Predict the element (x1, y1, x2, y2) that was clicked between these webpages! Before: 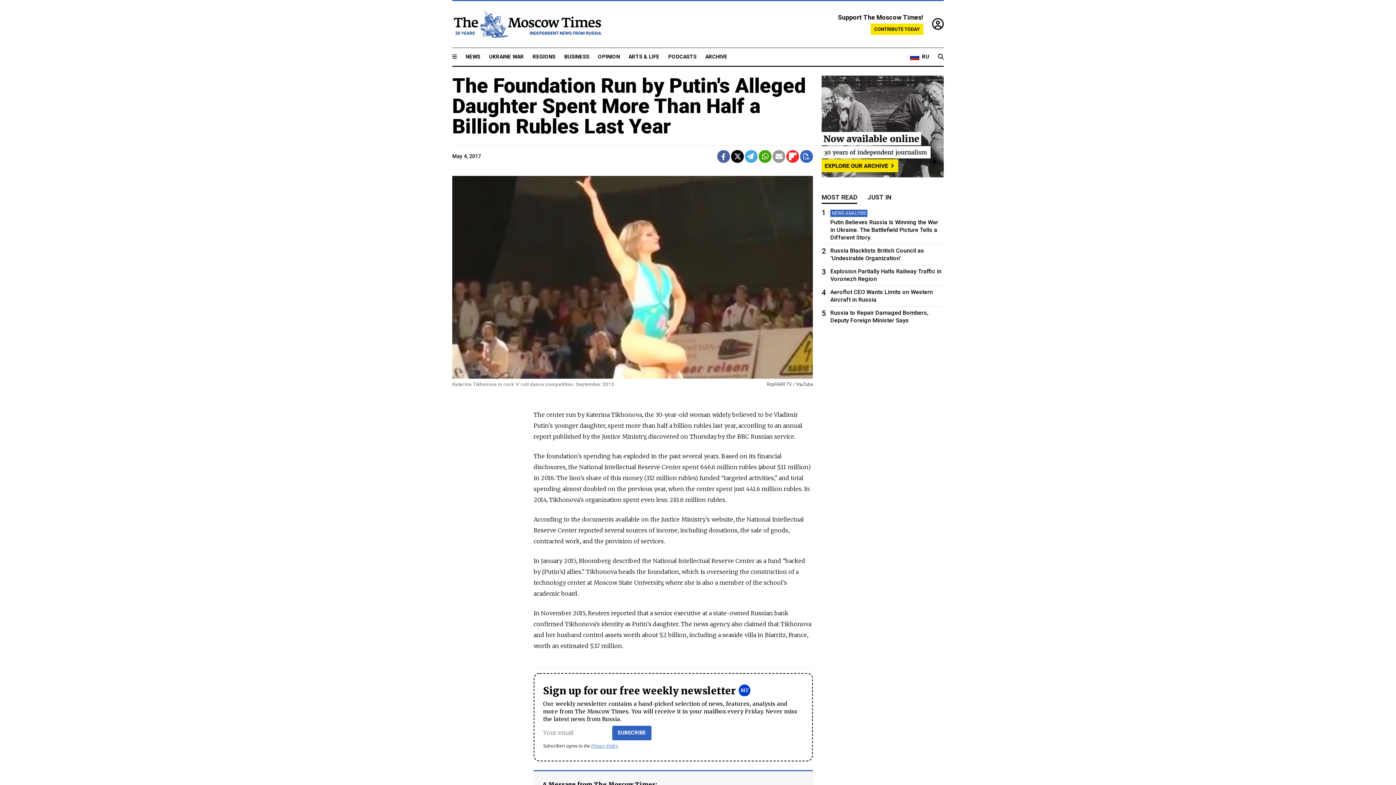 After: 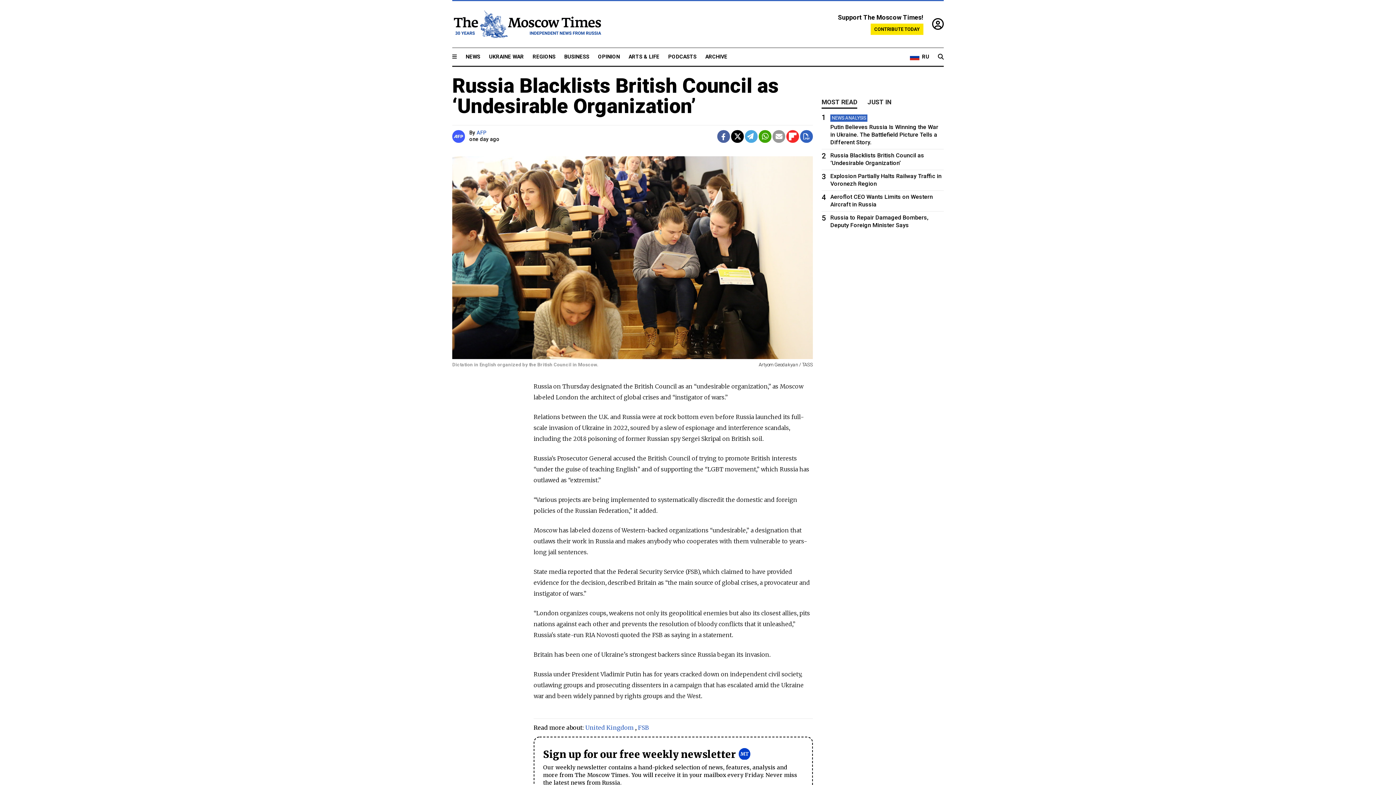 Action: bbox: (821, 246, 944, 262) label: 2
Russia Blacklists British Council as ‘Undesirable Organization’